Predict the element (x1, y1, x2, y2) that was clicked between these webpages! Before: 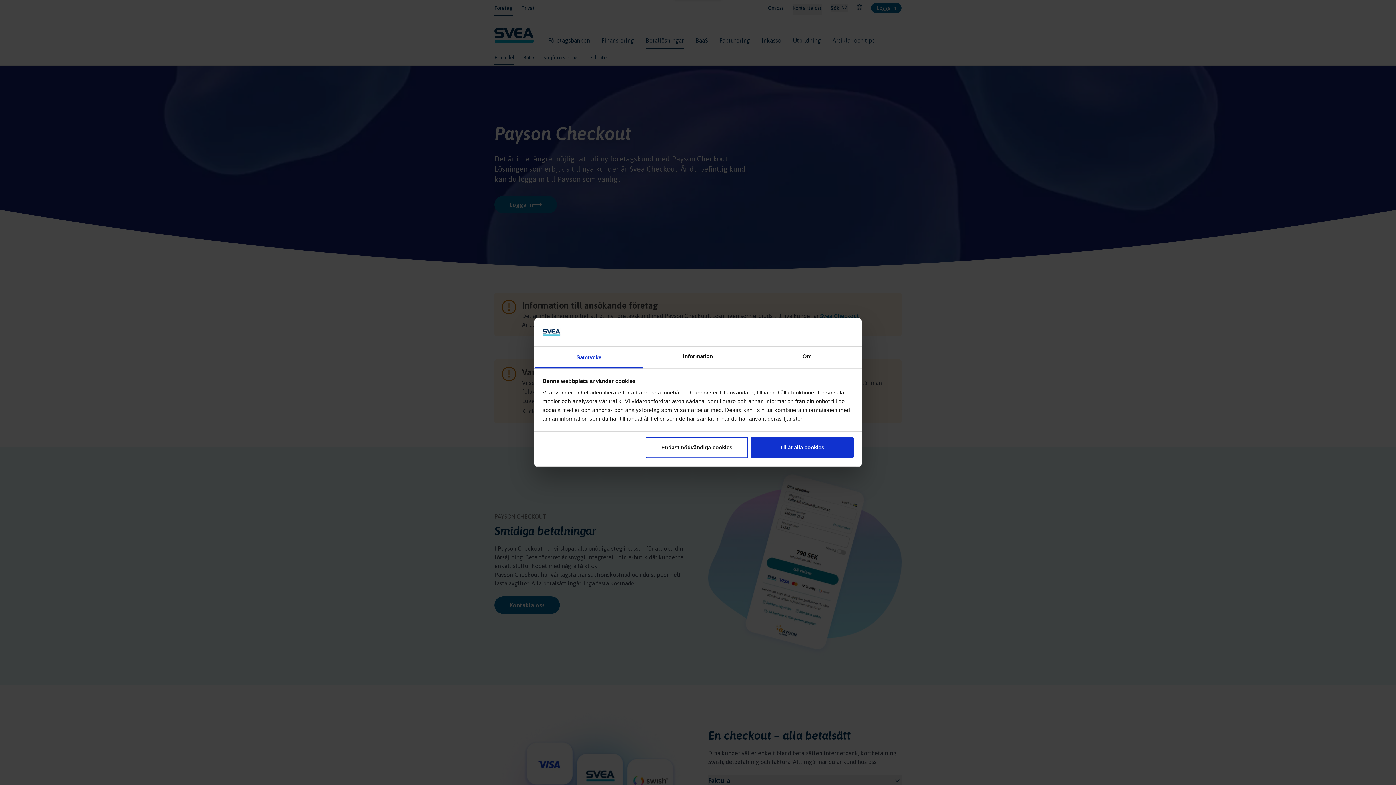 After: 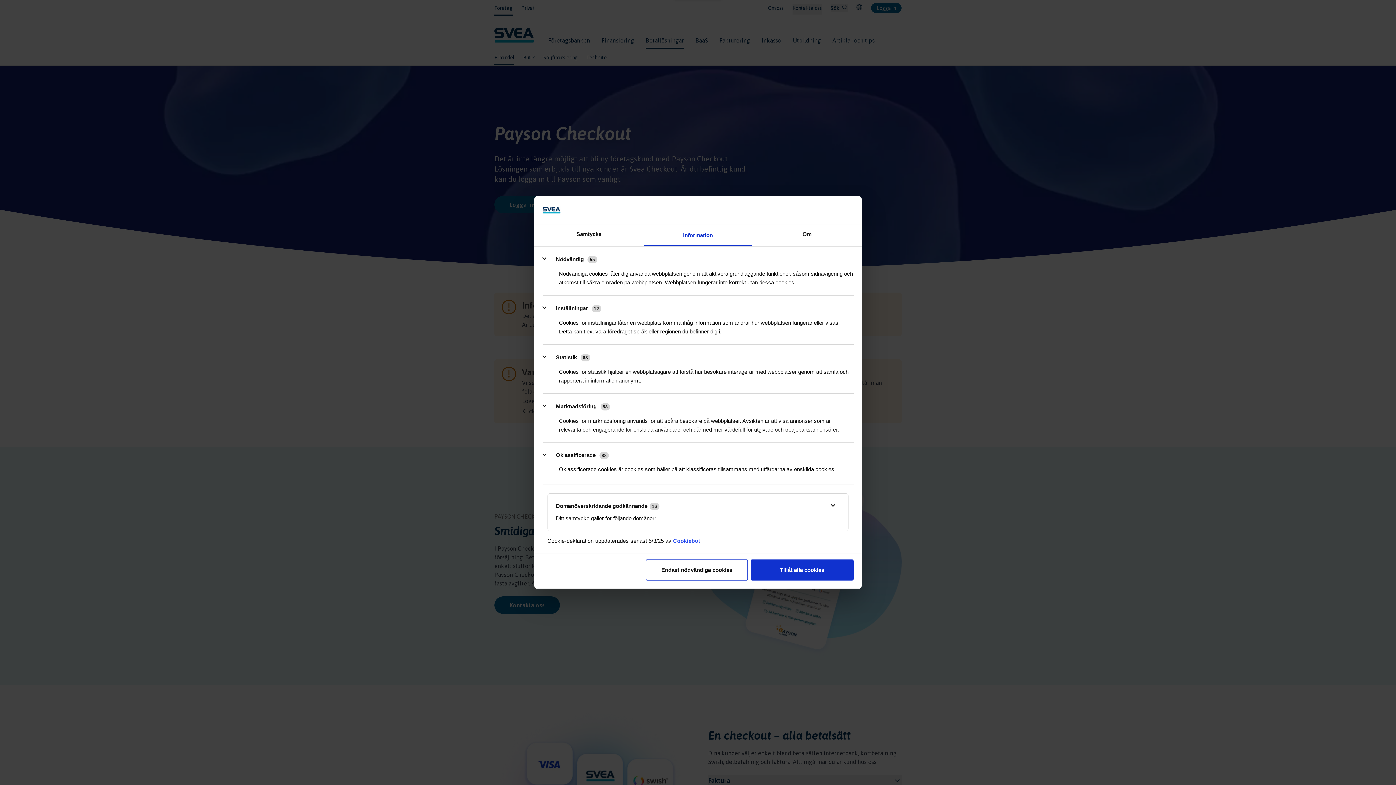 Action: bbox: (643, 346, 752, 368) label: Information